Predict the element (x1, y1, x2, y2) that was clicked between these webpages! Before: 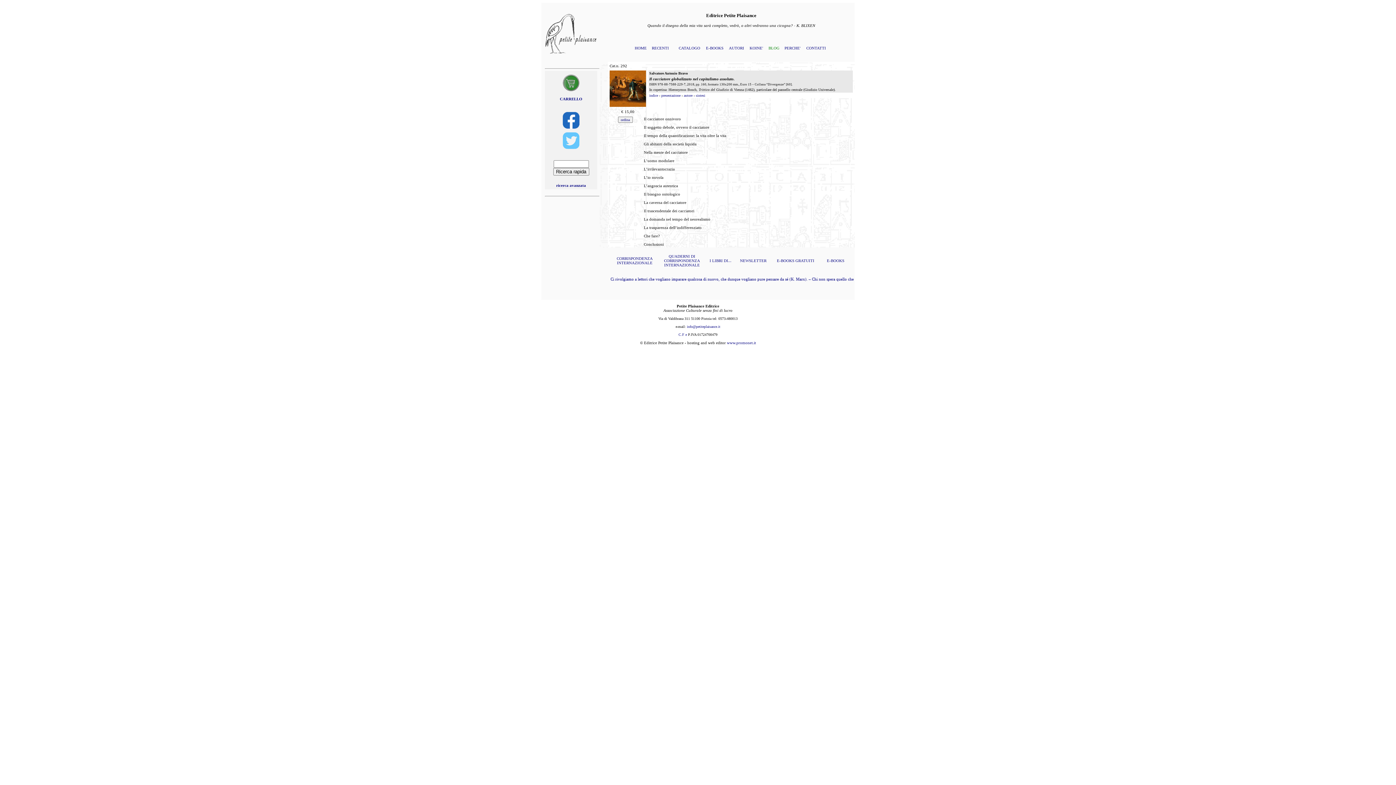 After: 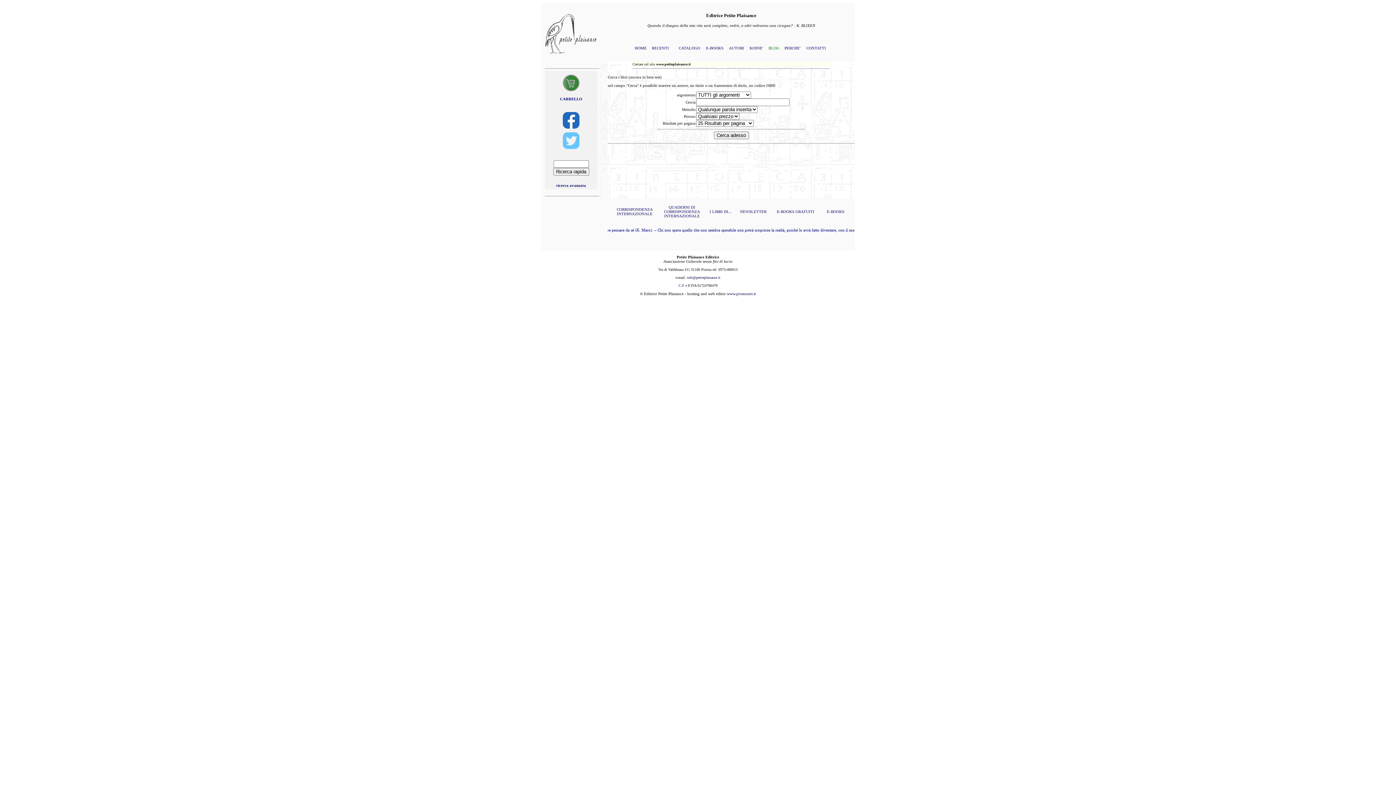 Action: bbox: (556, 183, 586, 187) label: ricerca avanzata